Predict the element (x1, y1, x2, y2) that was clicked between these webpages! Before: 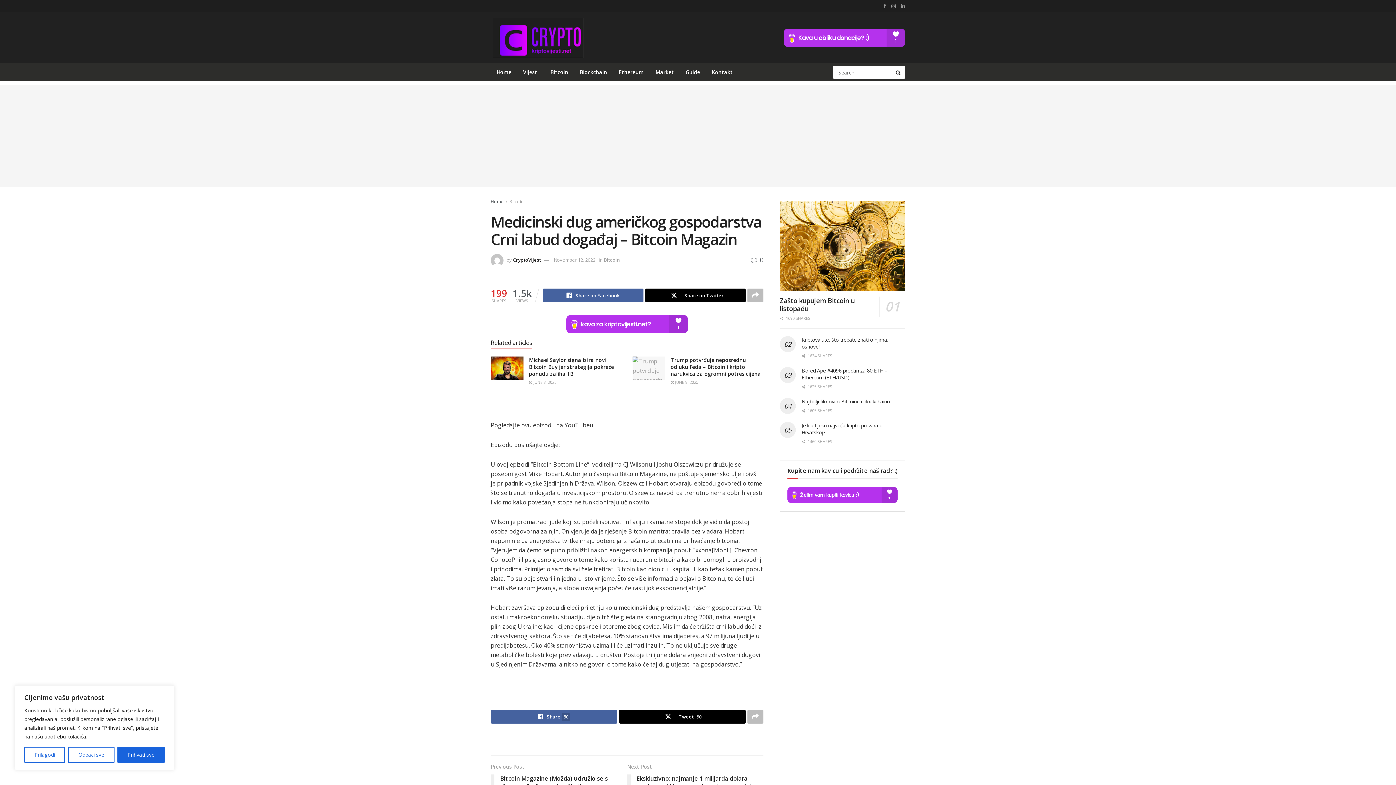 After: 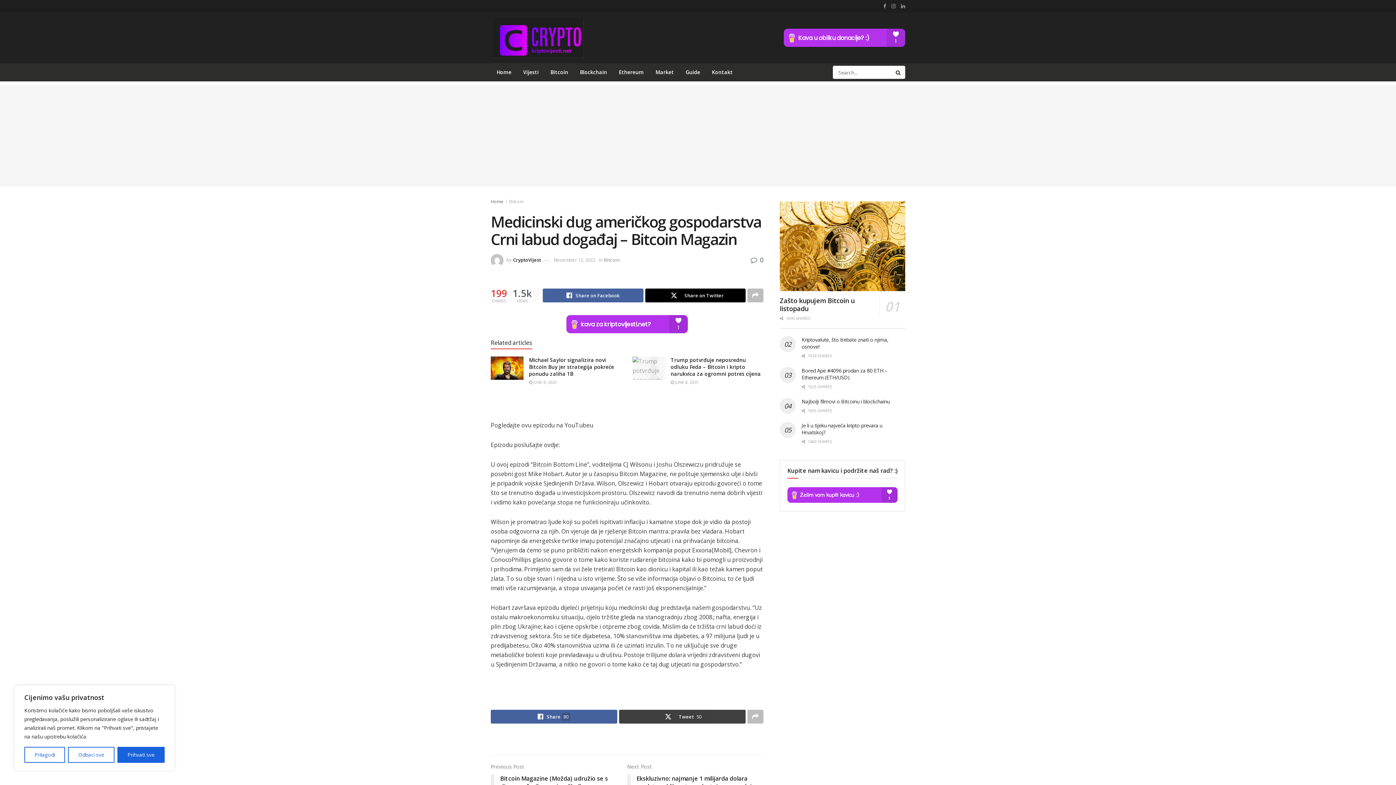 Action: label: Tweet50 bbox: (619, 710, 745, 723)